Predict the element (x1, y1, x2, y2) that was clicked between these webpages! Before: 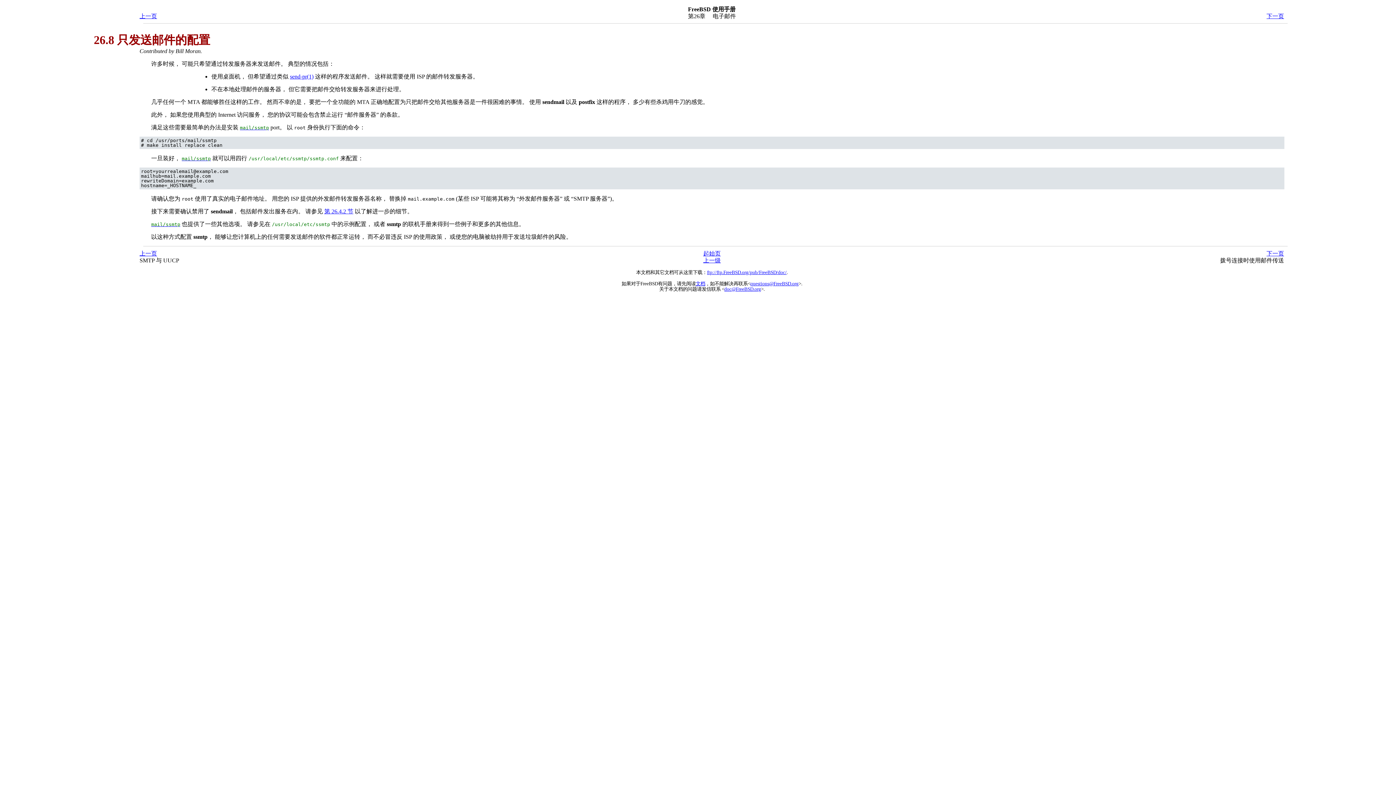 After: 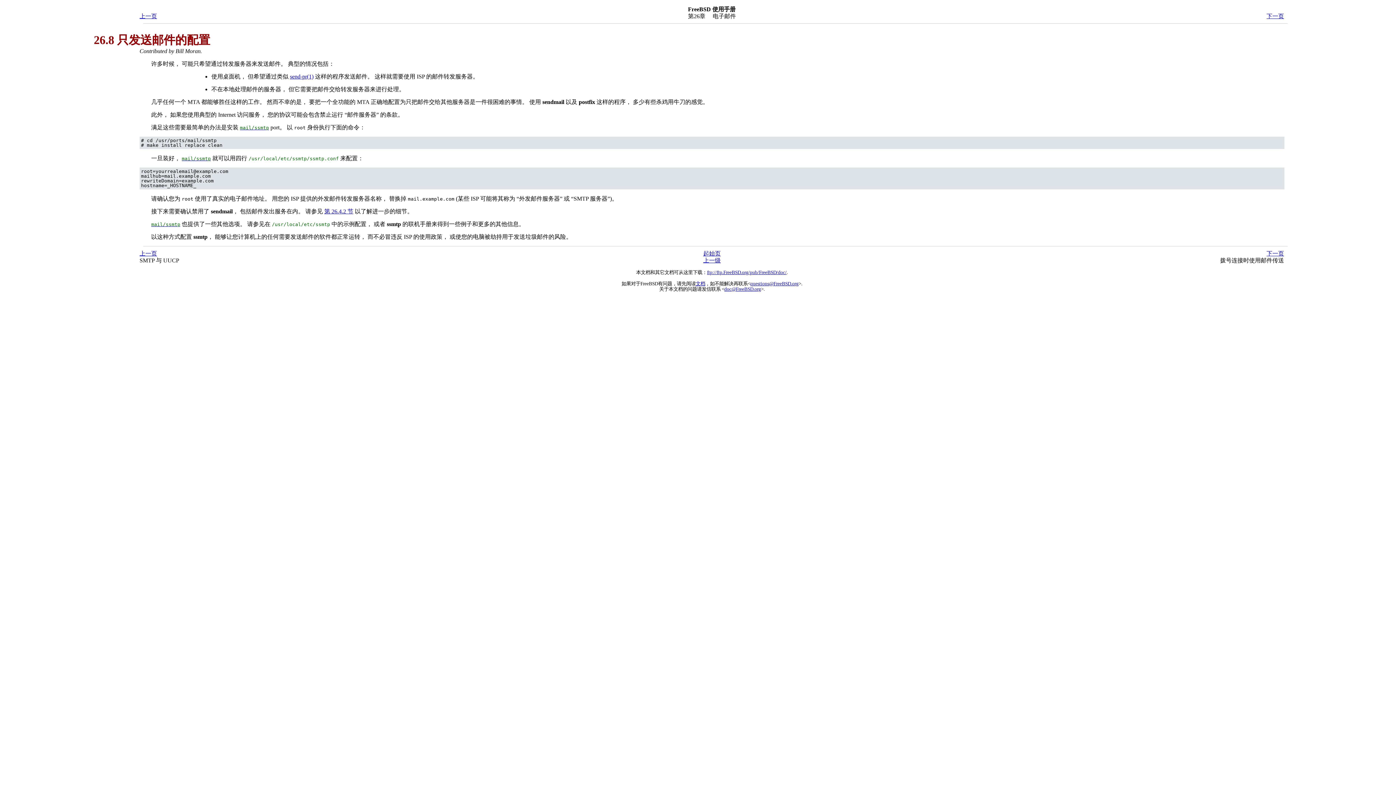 Action: label: 26.8 只发送邮件的配置 bbox: (93, 33, 210, 46)